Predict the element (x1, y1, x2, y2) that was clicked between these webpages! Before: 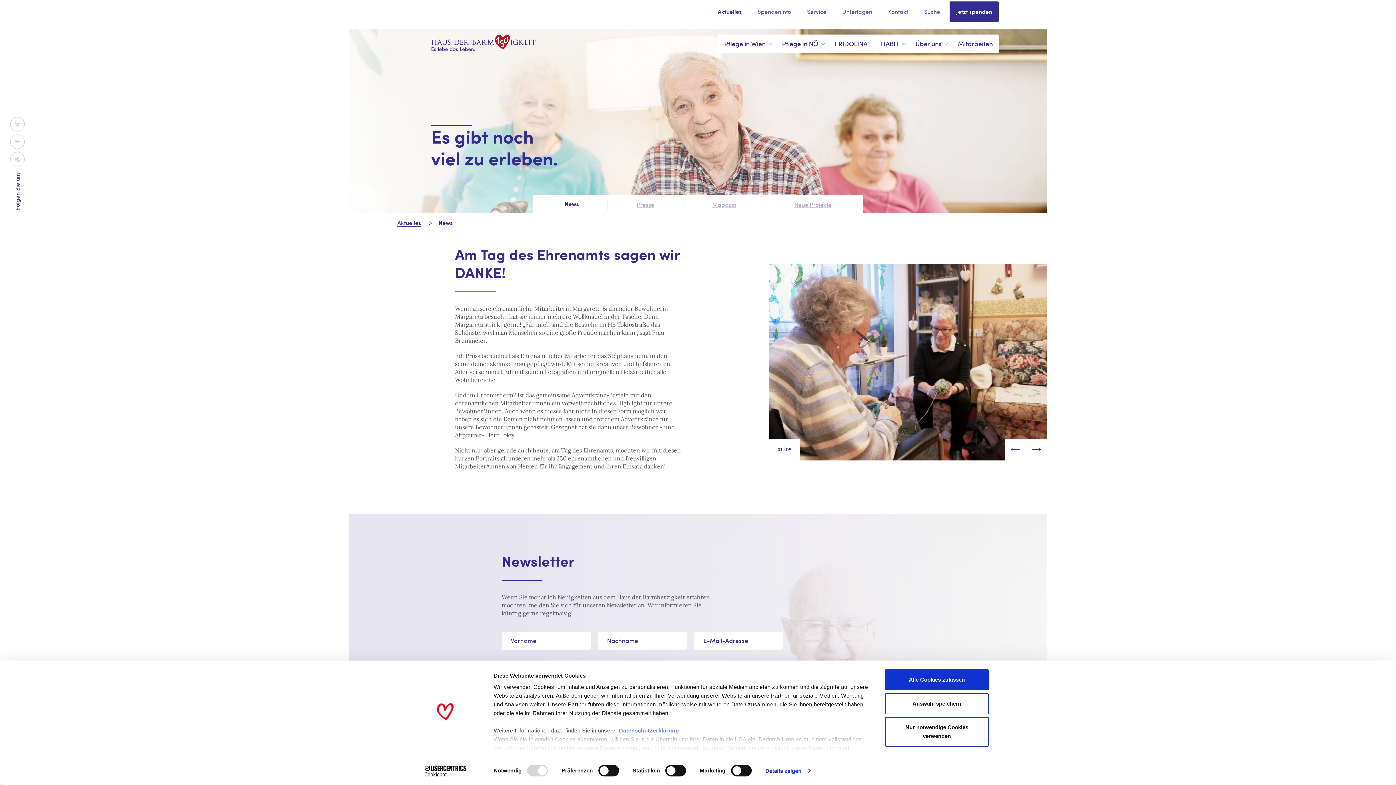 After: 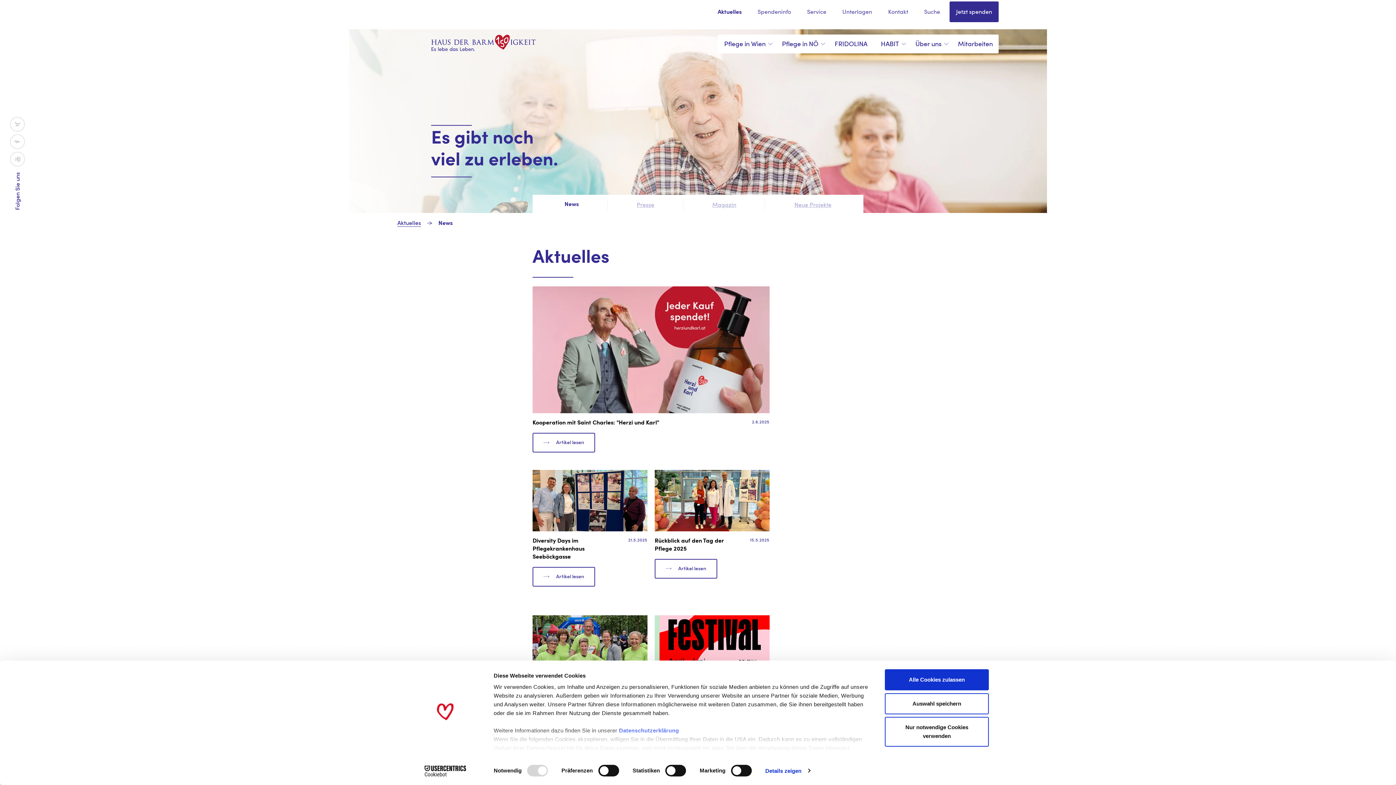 Action: label: News bbox: (535, 194, 607, 213)